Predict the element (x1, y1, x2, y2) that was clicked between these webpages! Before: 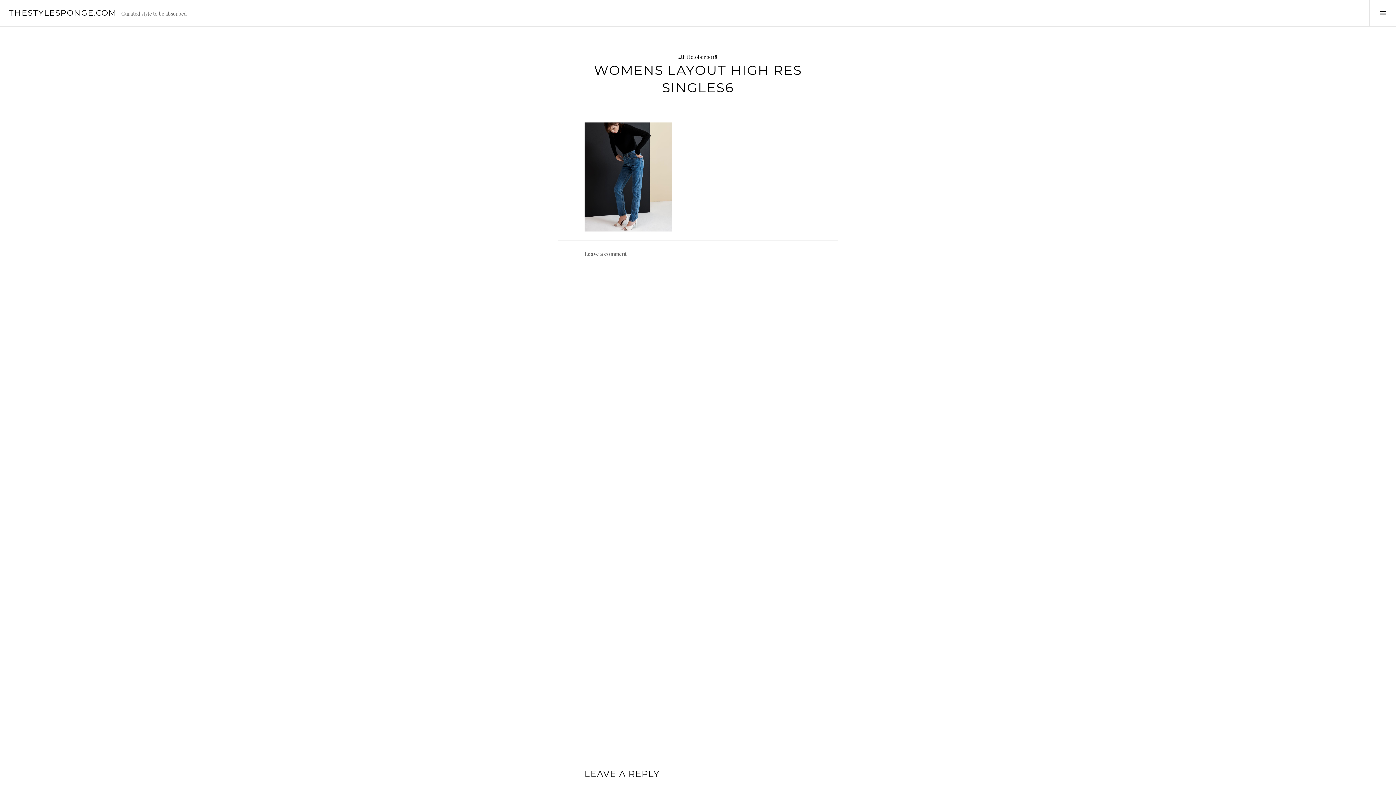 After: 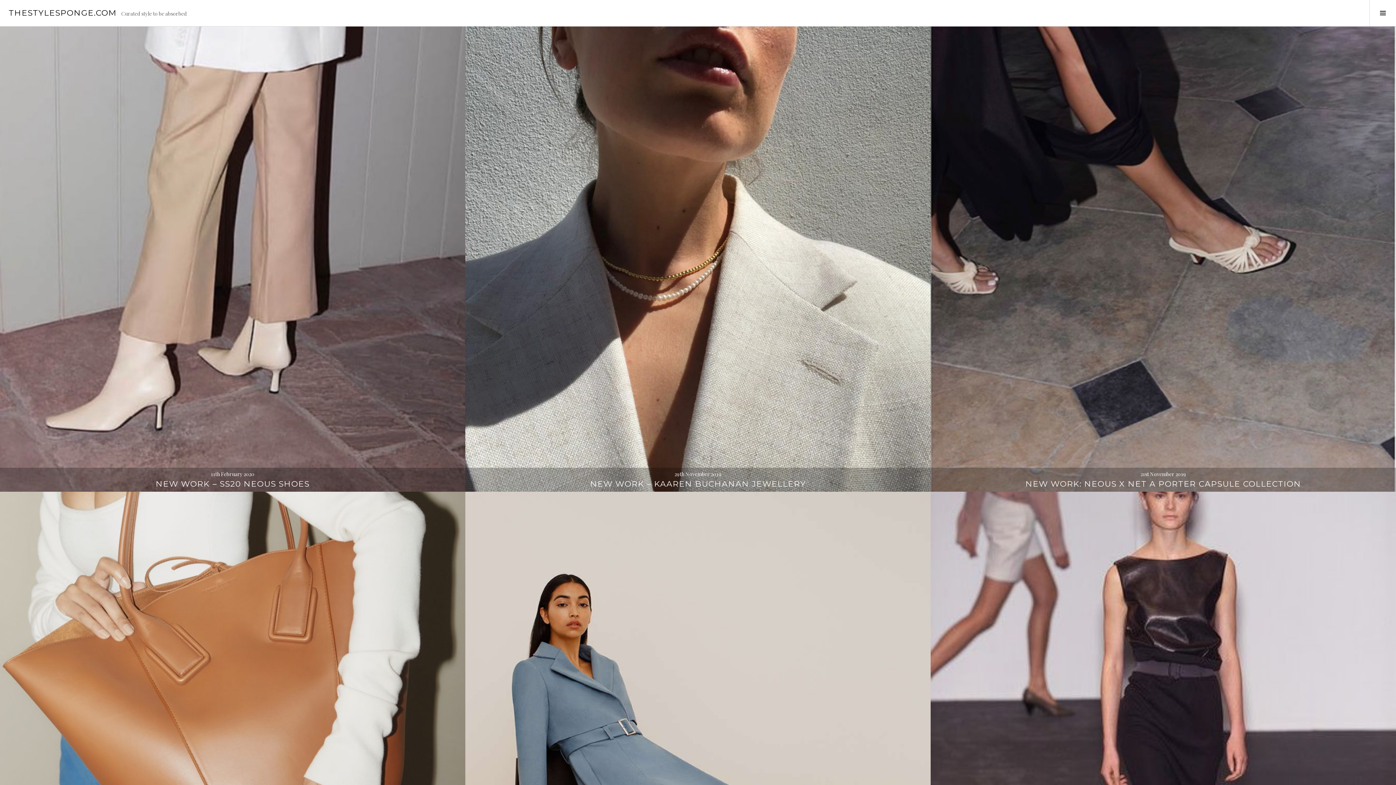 Action: bbox: (8, 8, 117, 17) label: THESTYLESPONGE.COM